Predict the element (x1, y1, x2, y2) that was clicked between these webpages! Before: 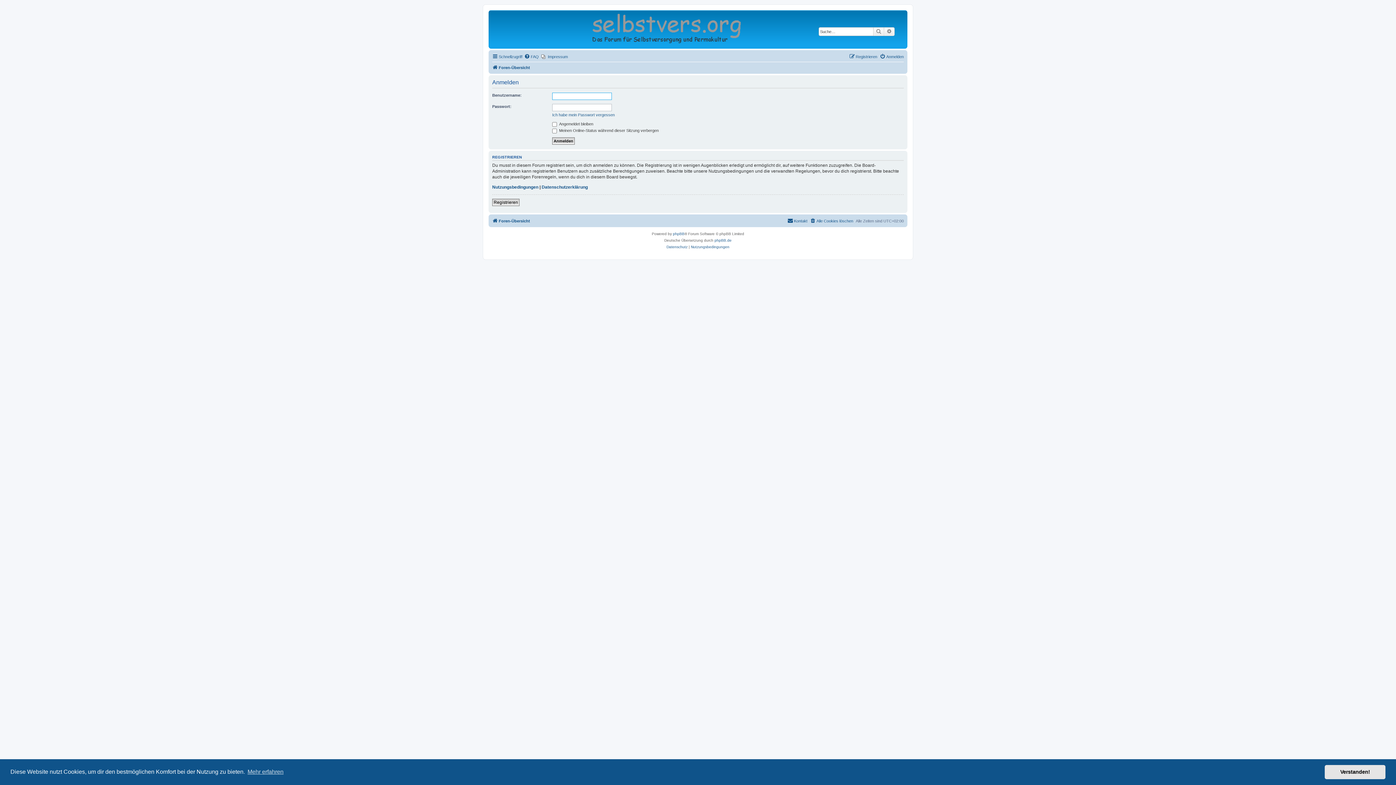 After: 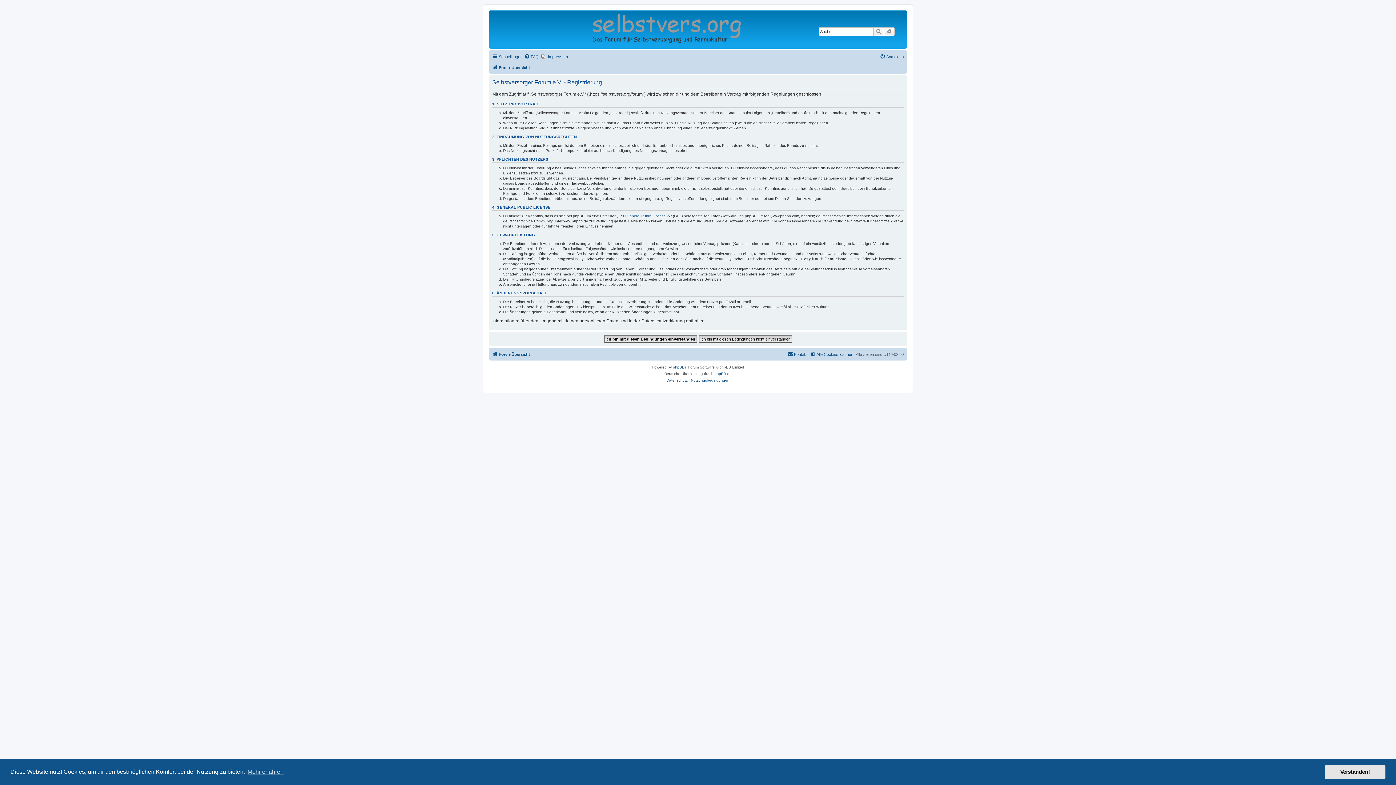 Action: label: Registrieren bbox: (849, 52, 877, 61)